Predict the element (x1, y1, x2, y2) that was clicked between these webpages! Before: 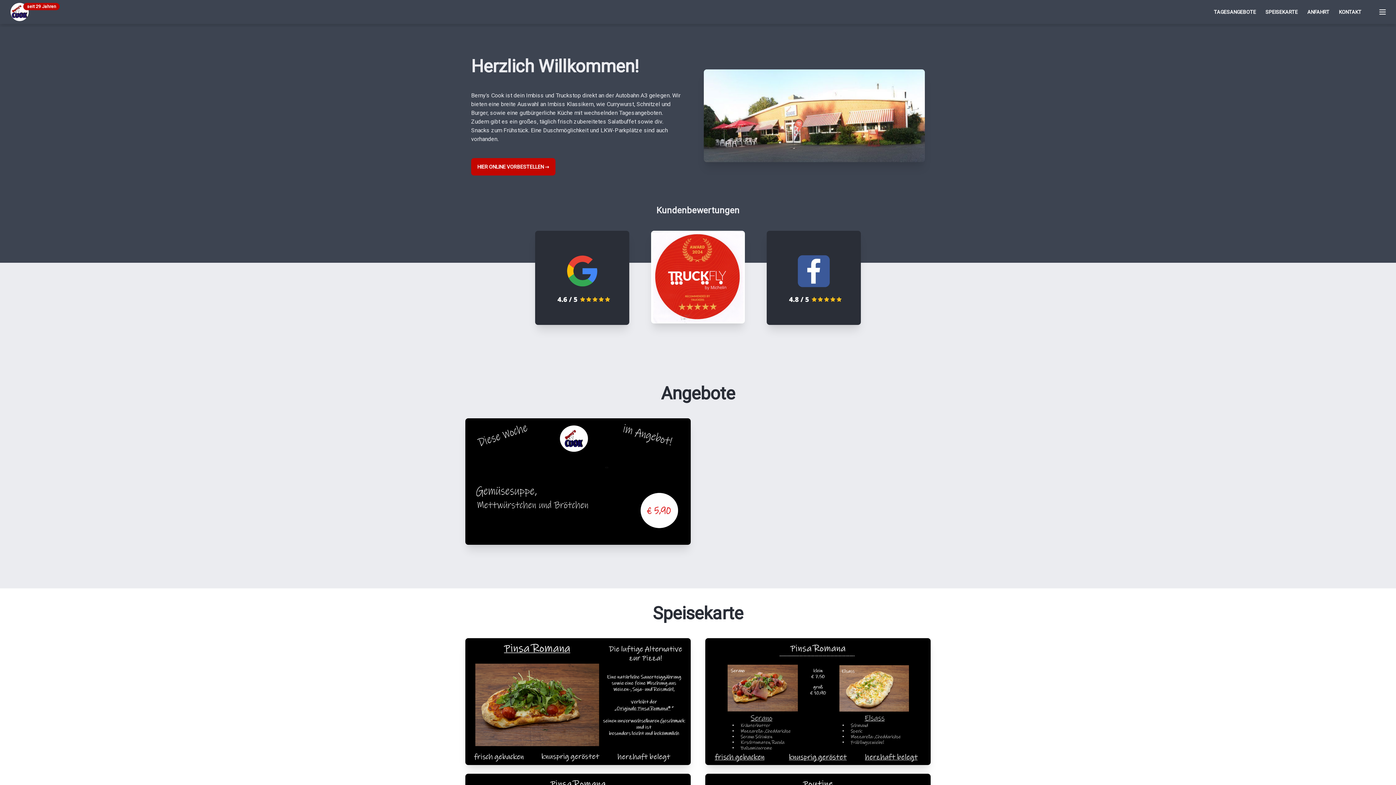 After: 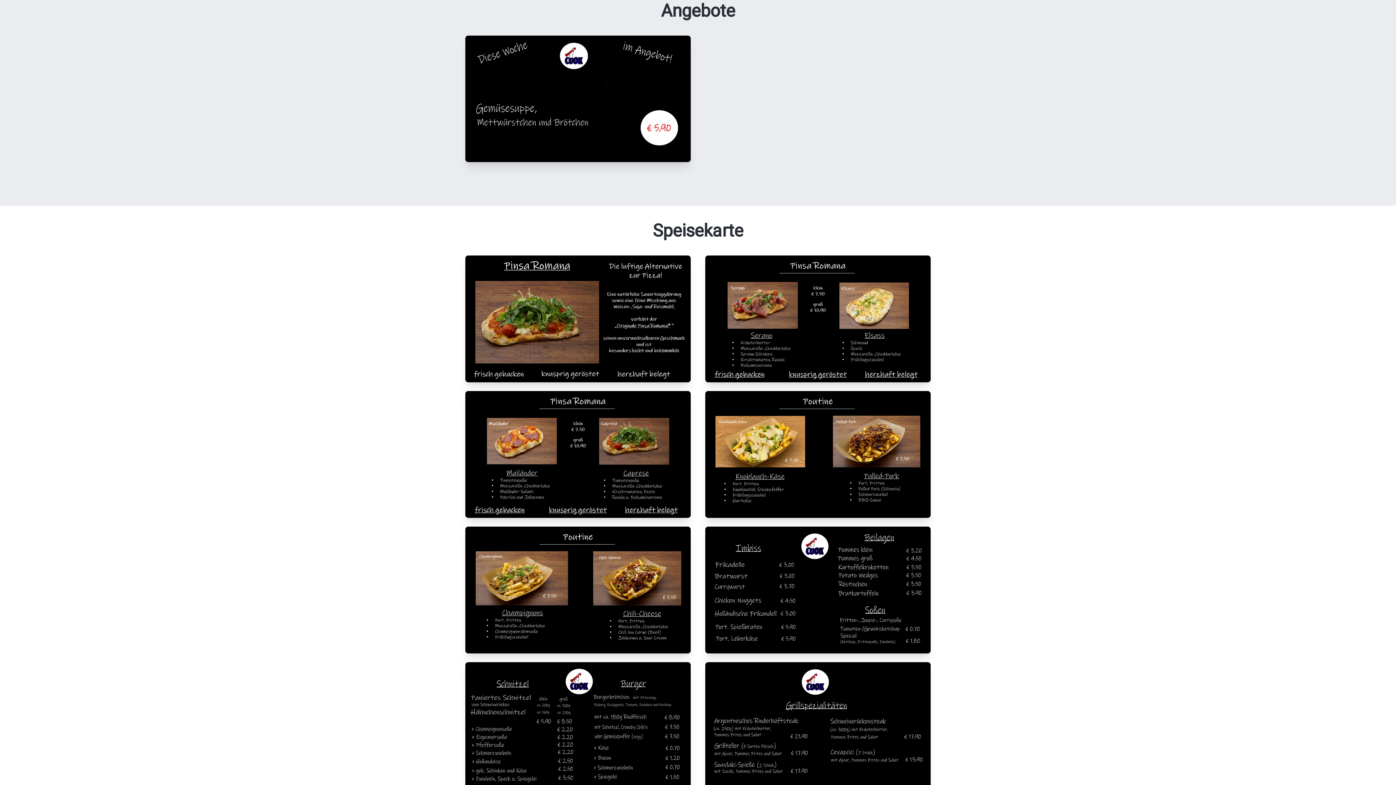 Action: bbox: (1209, 6, 1261, 17) label: TAGESANGEBOTE